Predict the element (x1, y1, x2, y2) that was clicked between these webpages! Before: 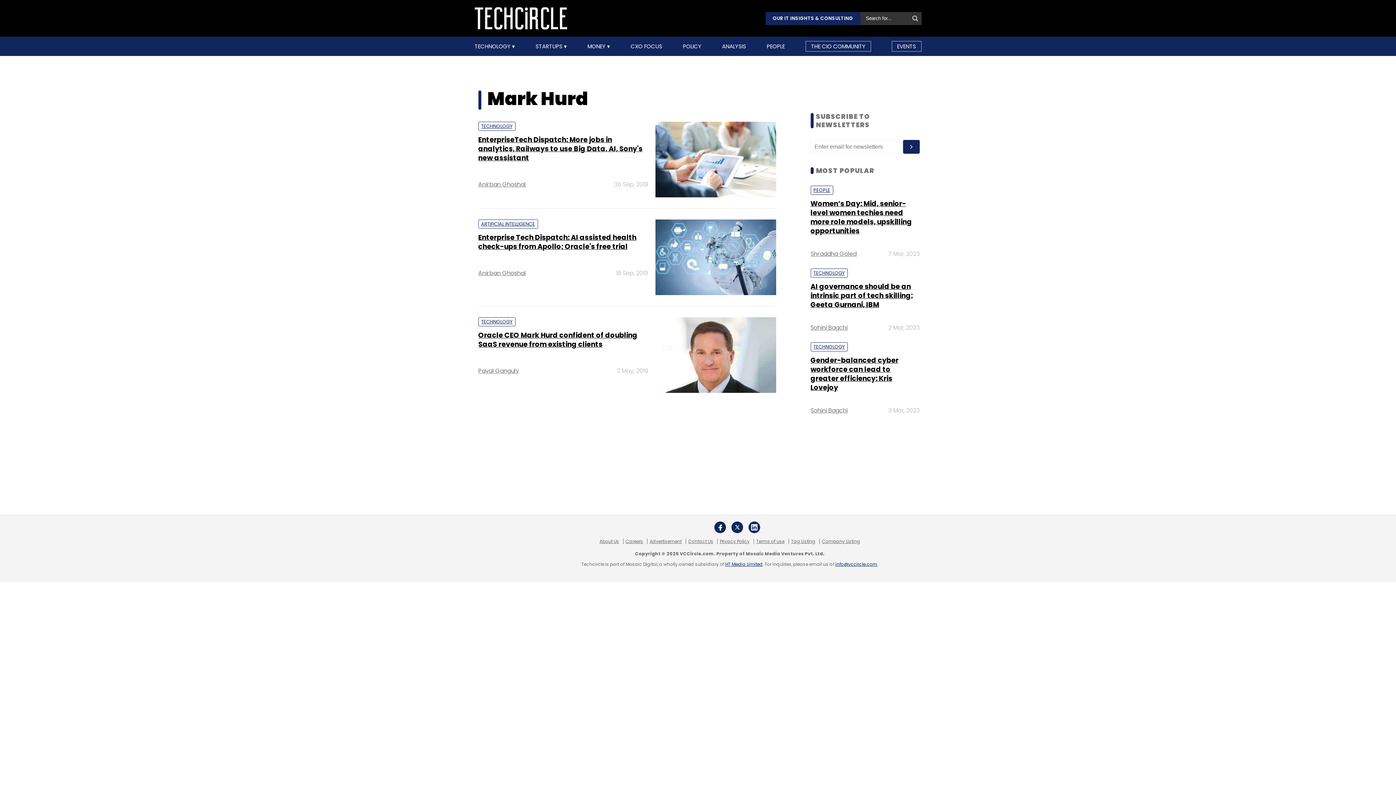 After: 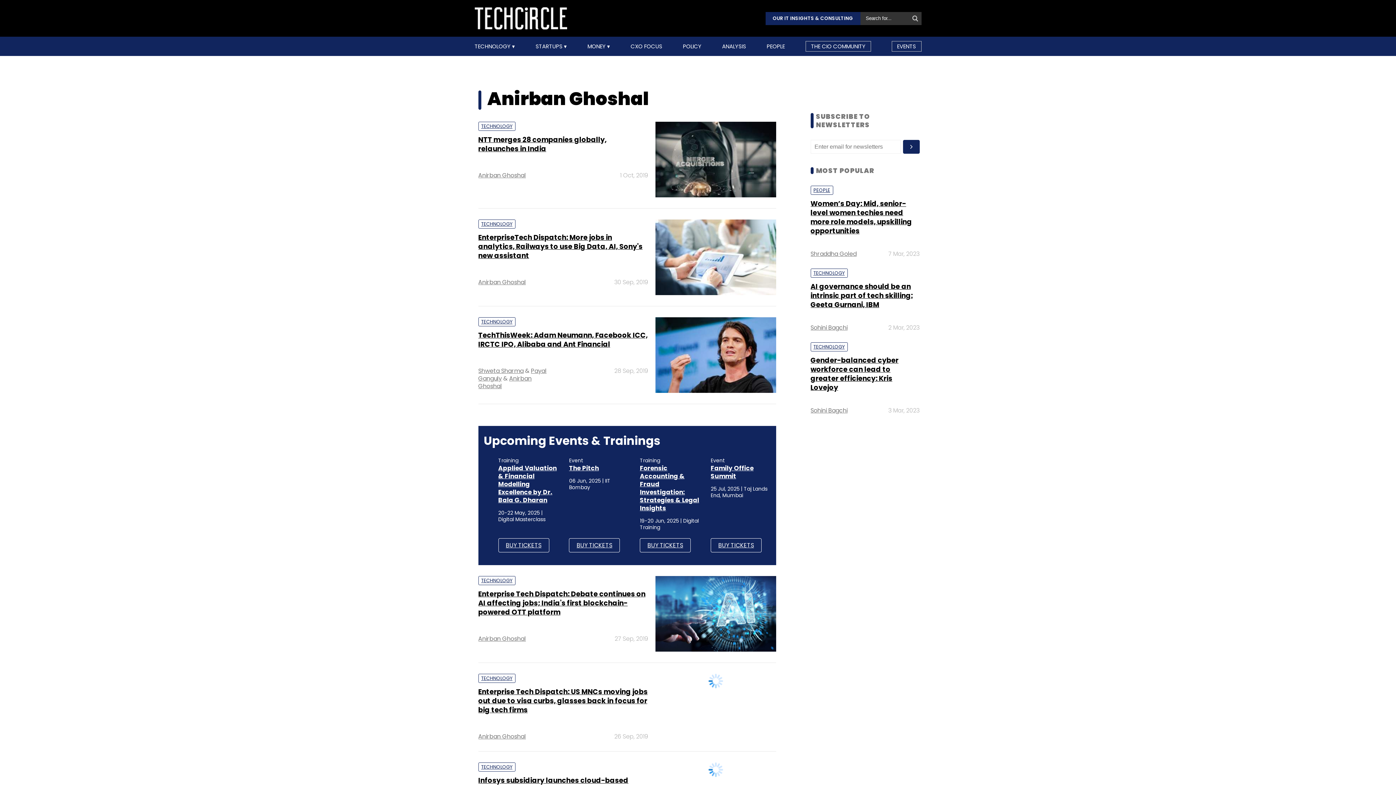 Action: label: Anirban Ghoshal bbox: (478, 336, 526, 344)